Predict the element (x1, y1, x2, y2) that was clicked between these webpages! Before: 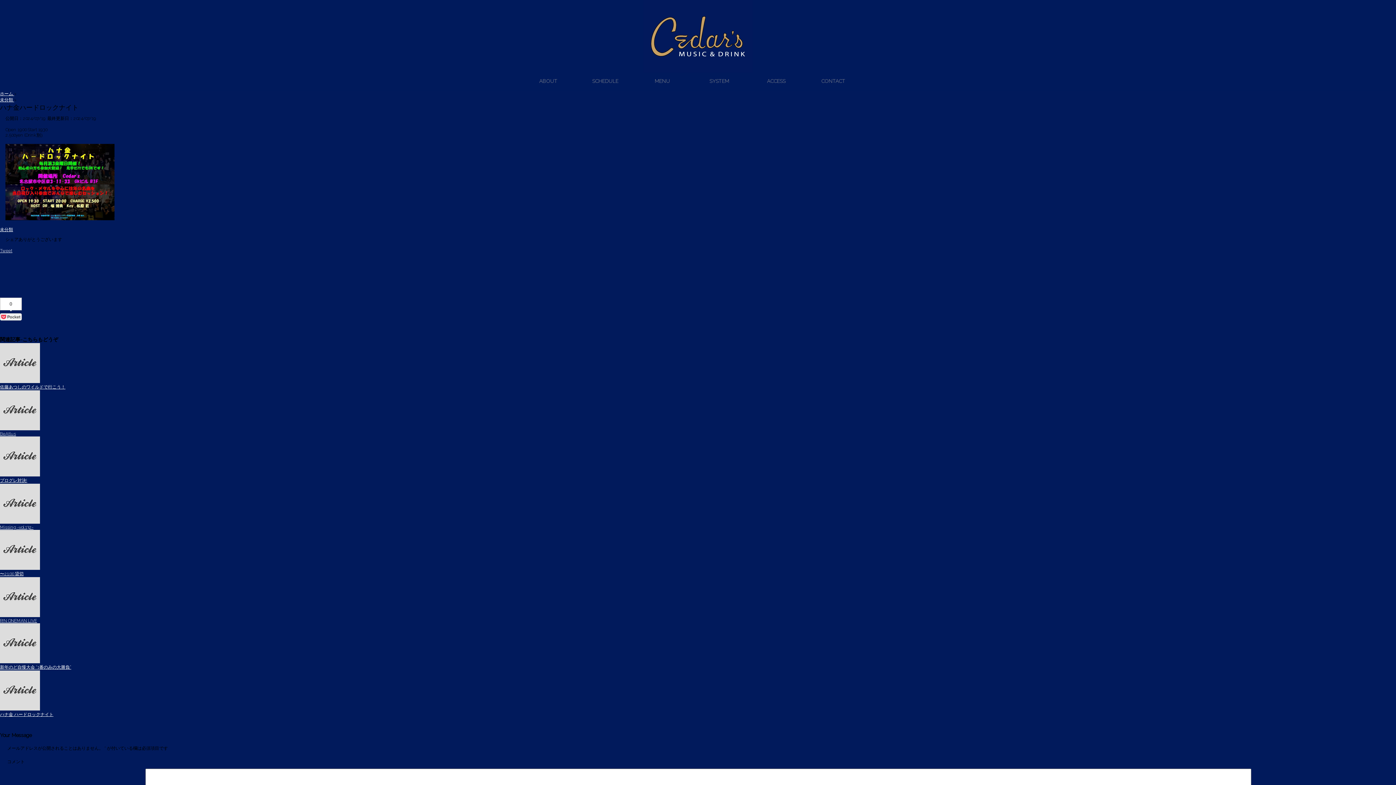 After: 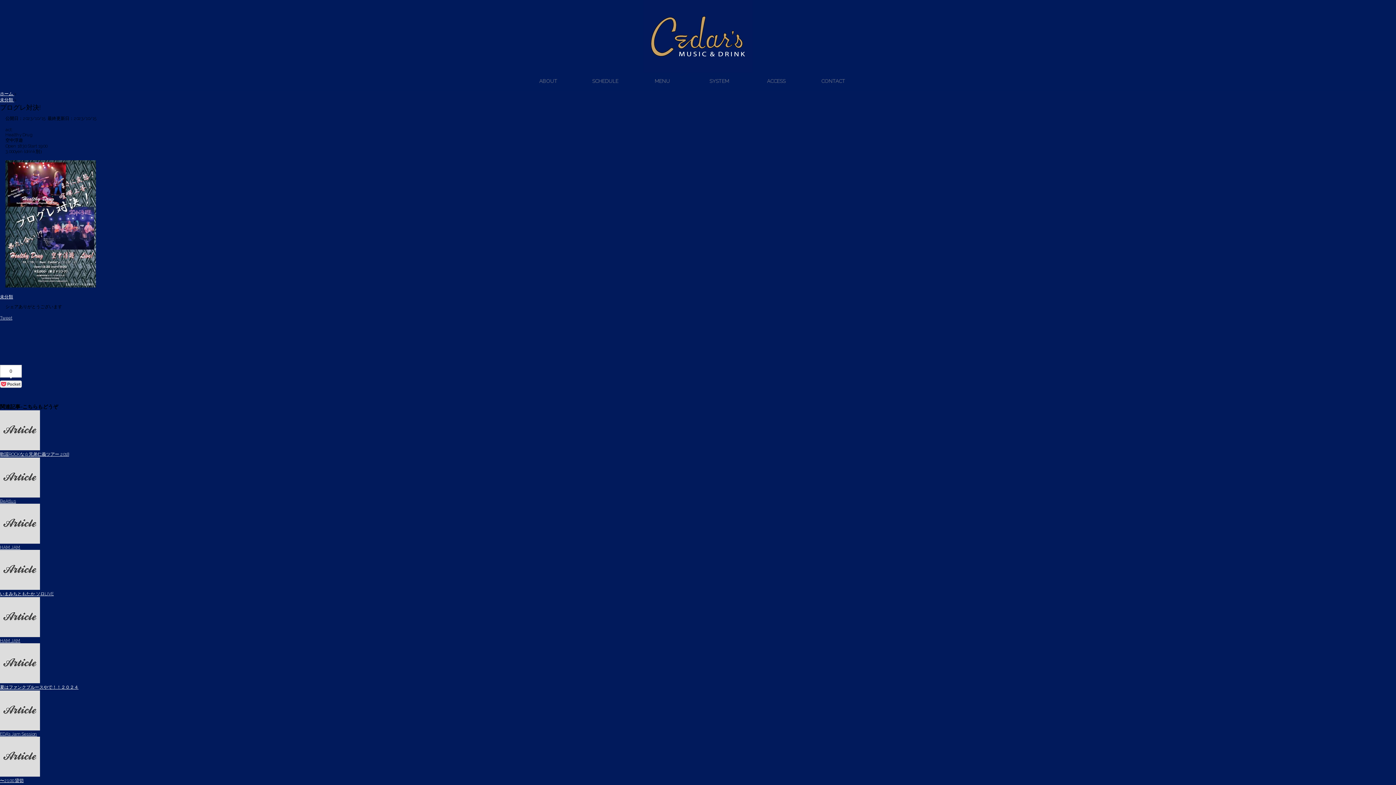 Action: bbox: (0, 472, 40, 477)